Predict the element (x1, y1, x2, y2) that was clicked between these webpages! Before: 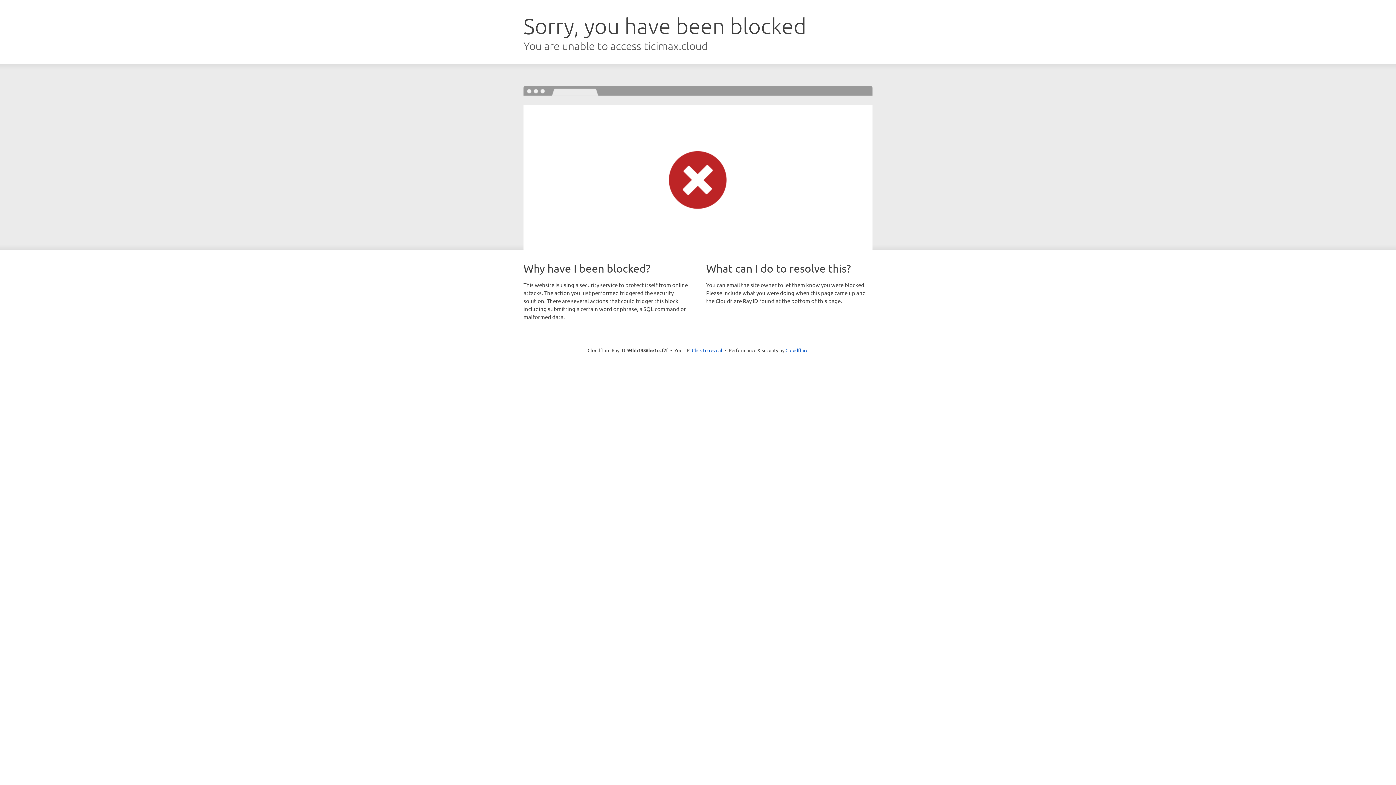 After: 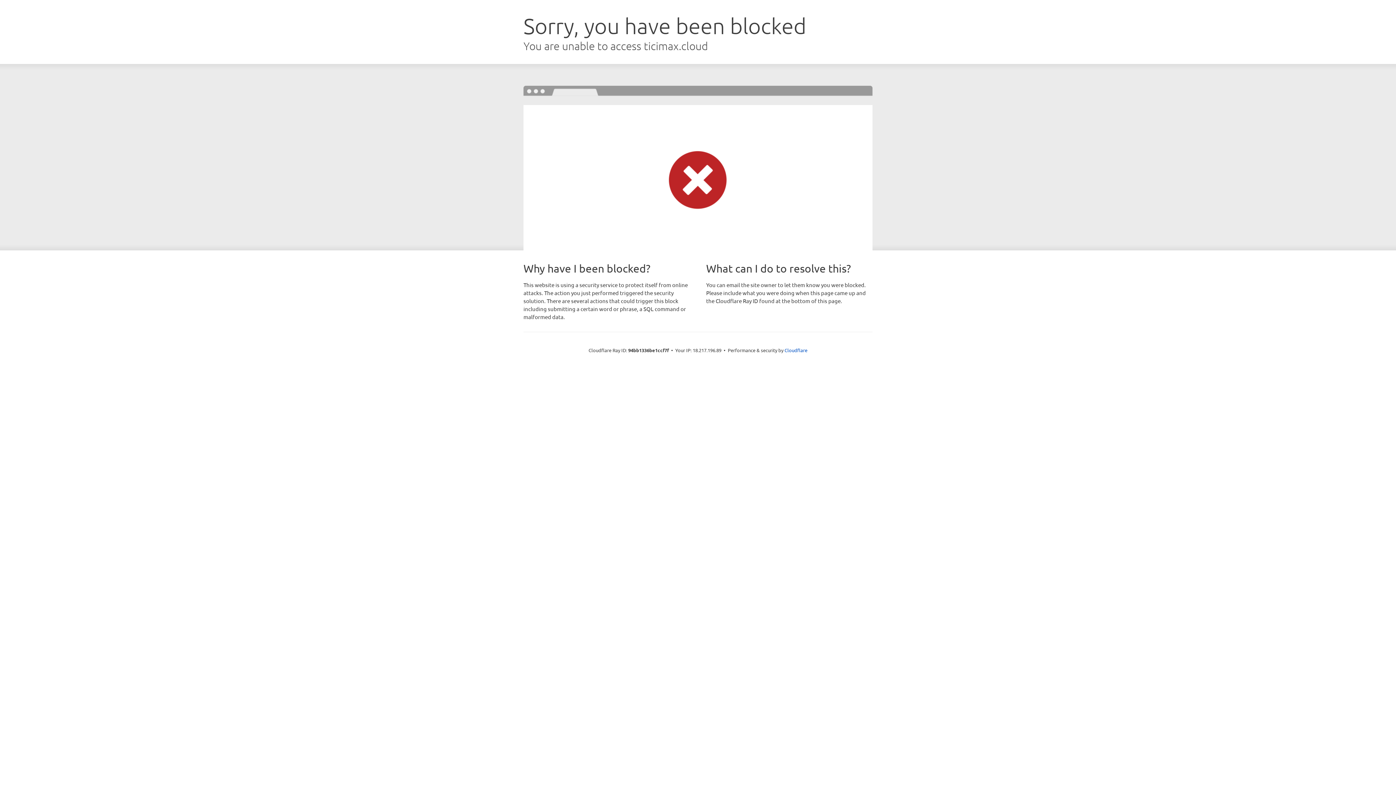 Action: bbox: (692, 346, 722, 353) label: Click to reveal